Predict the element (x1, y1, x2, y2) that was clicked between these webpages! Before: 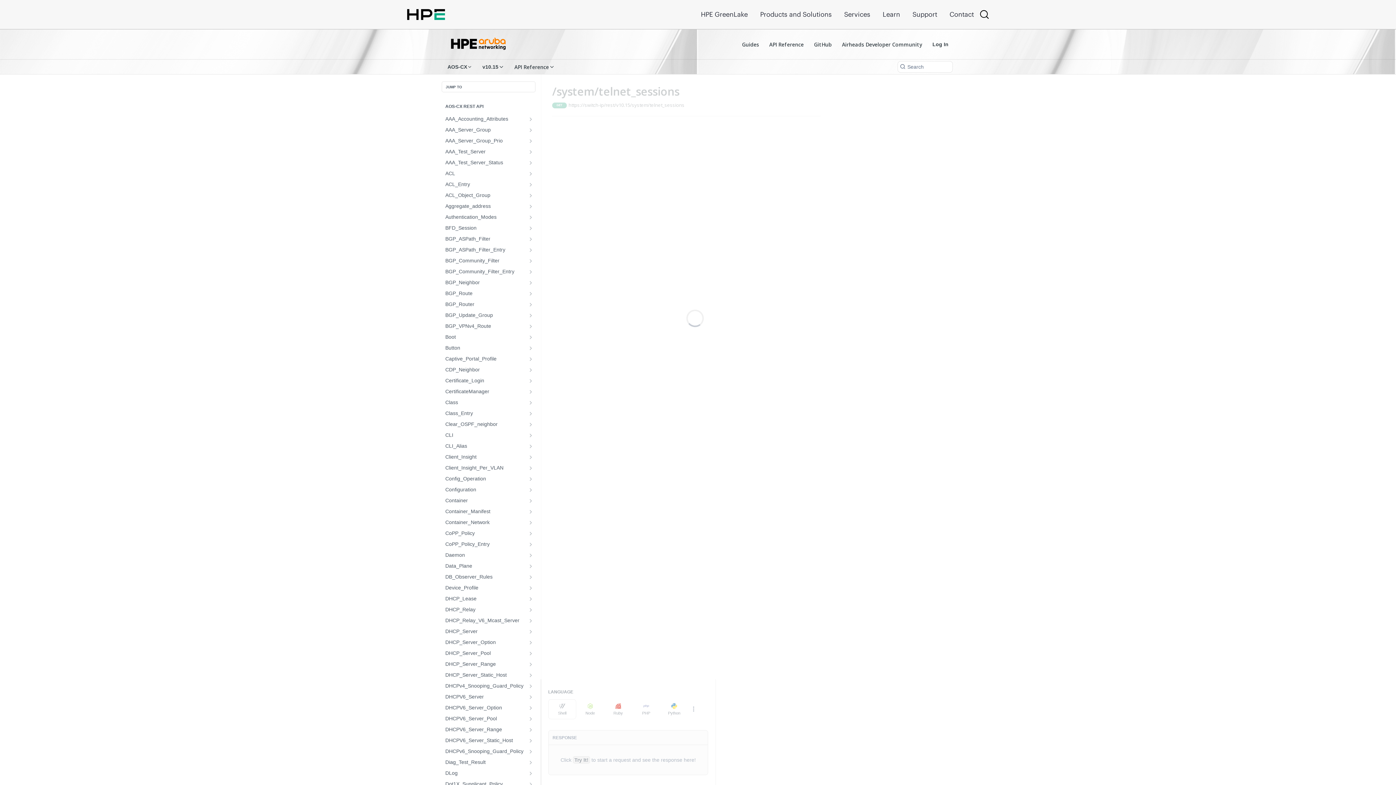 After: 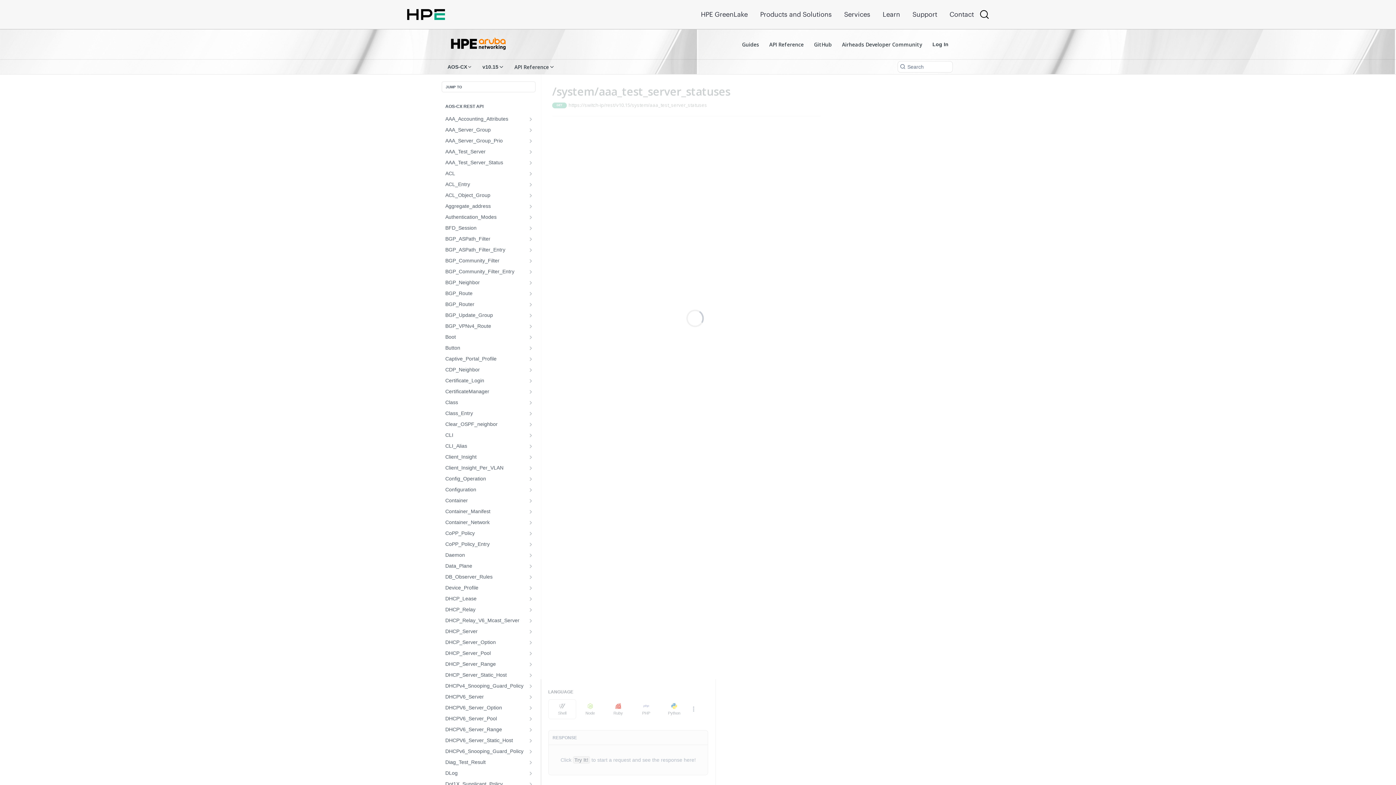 Action: bbox: (441, 157, 535, 167) label: AAA_Test_Server_Status